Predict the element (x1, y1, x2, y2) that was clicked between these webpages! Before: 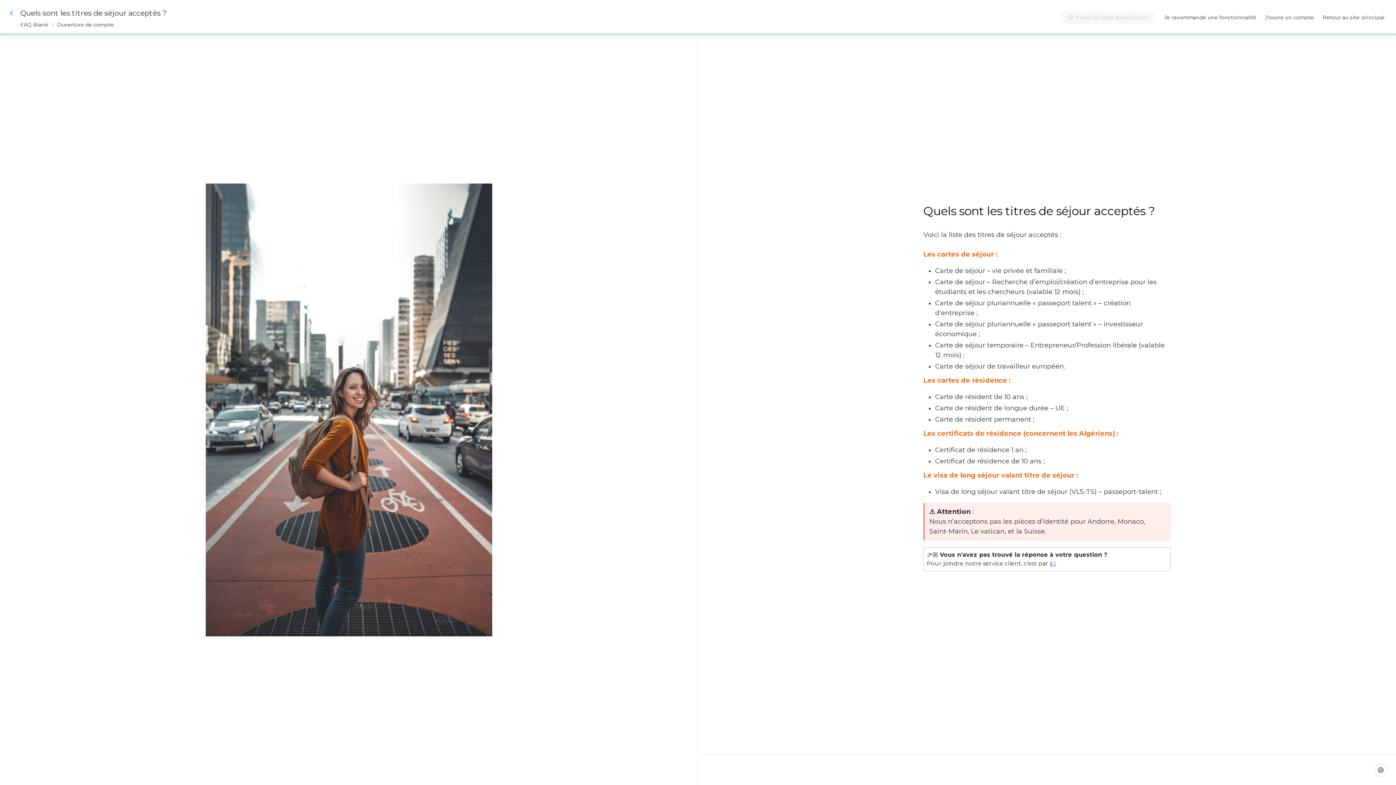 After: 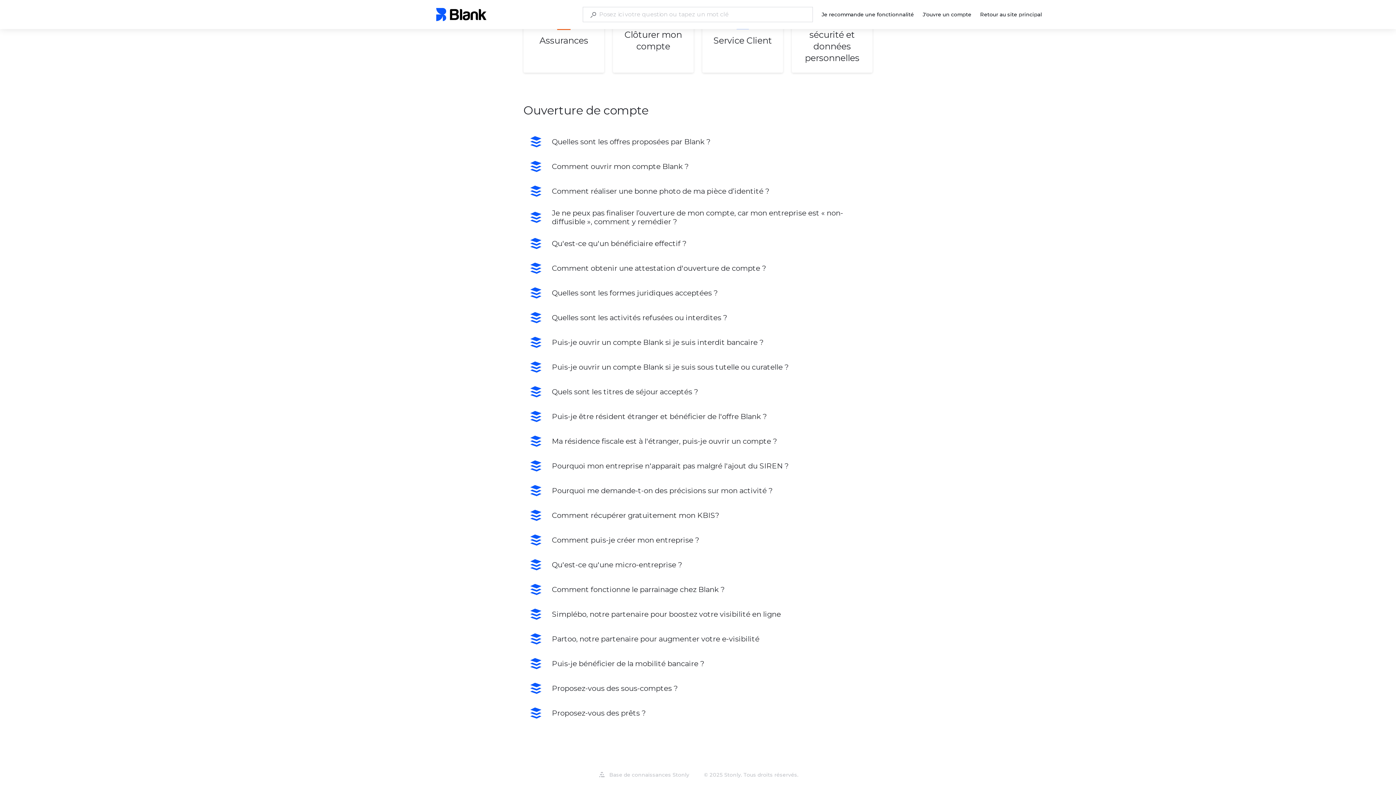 Action: bbox: (7, 8, 16, 17)